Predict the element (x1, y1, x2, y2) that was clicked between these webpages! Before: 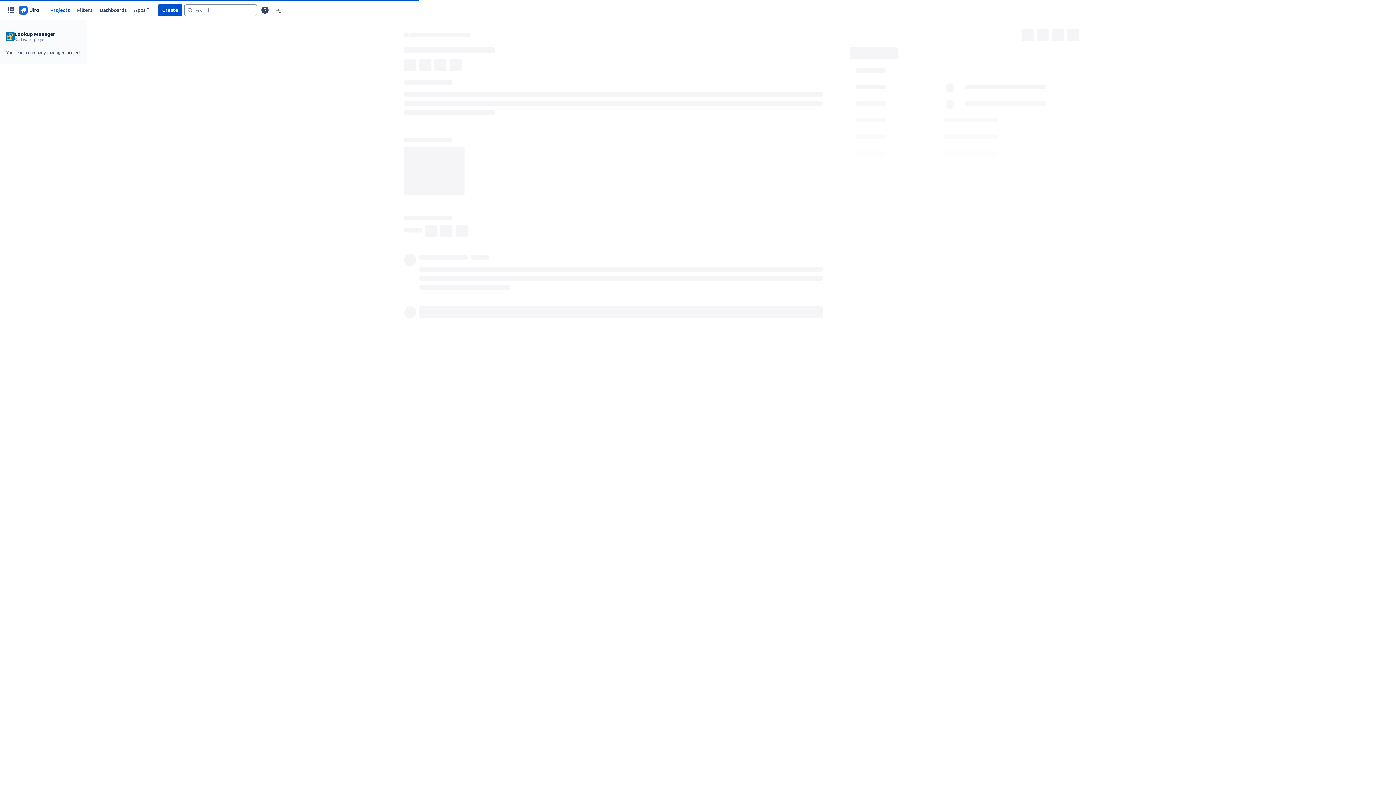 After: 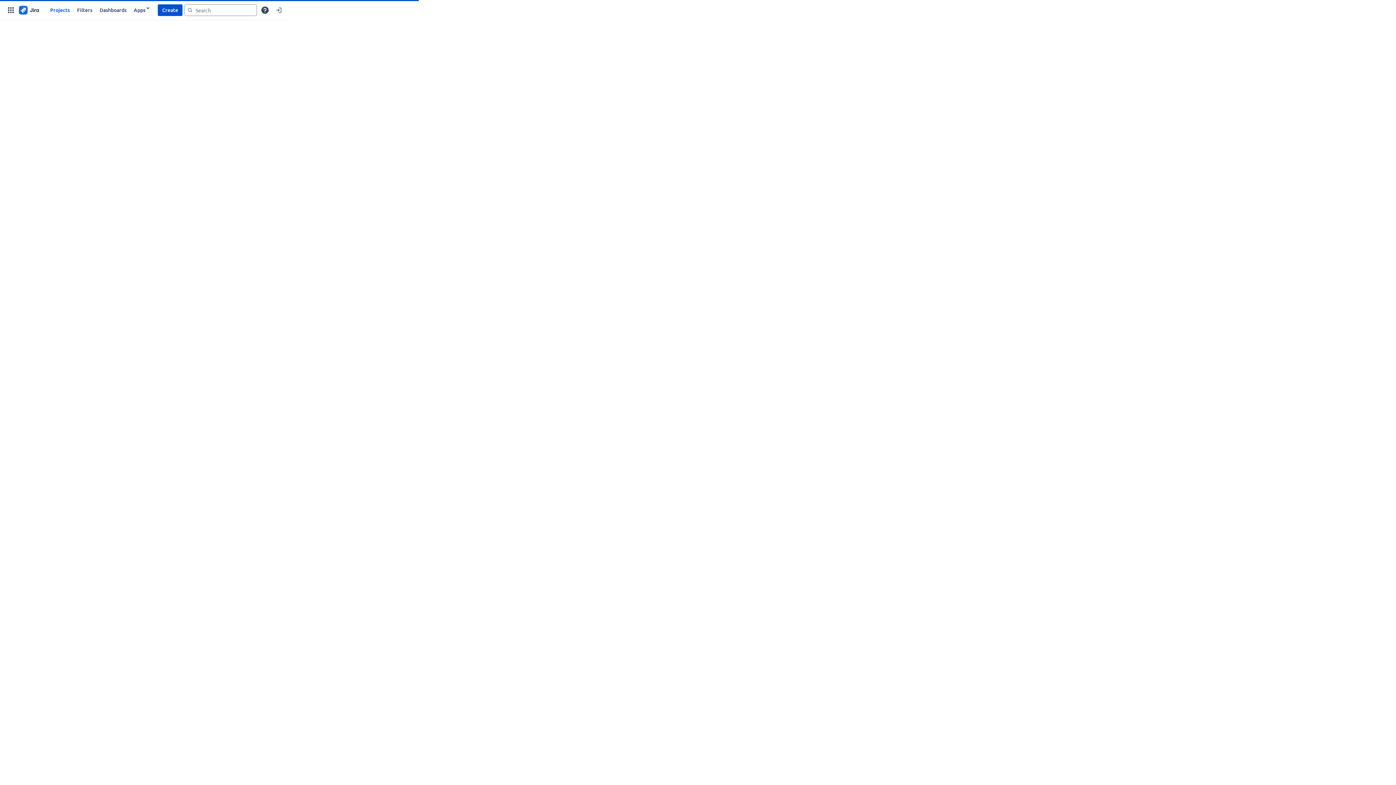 Action: bbox: (17, 4, 40, 15)